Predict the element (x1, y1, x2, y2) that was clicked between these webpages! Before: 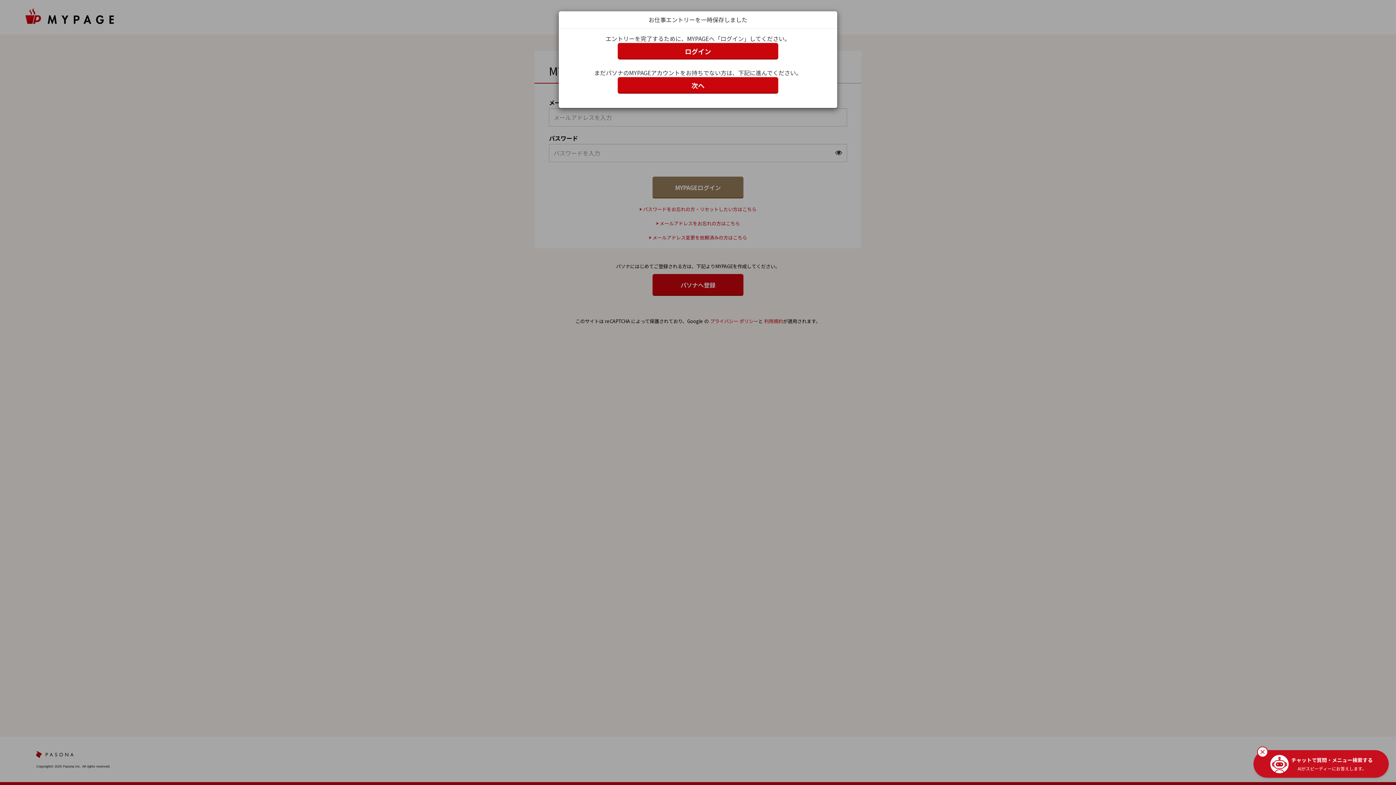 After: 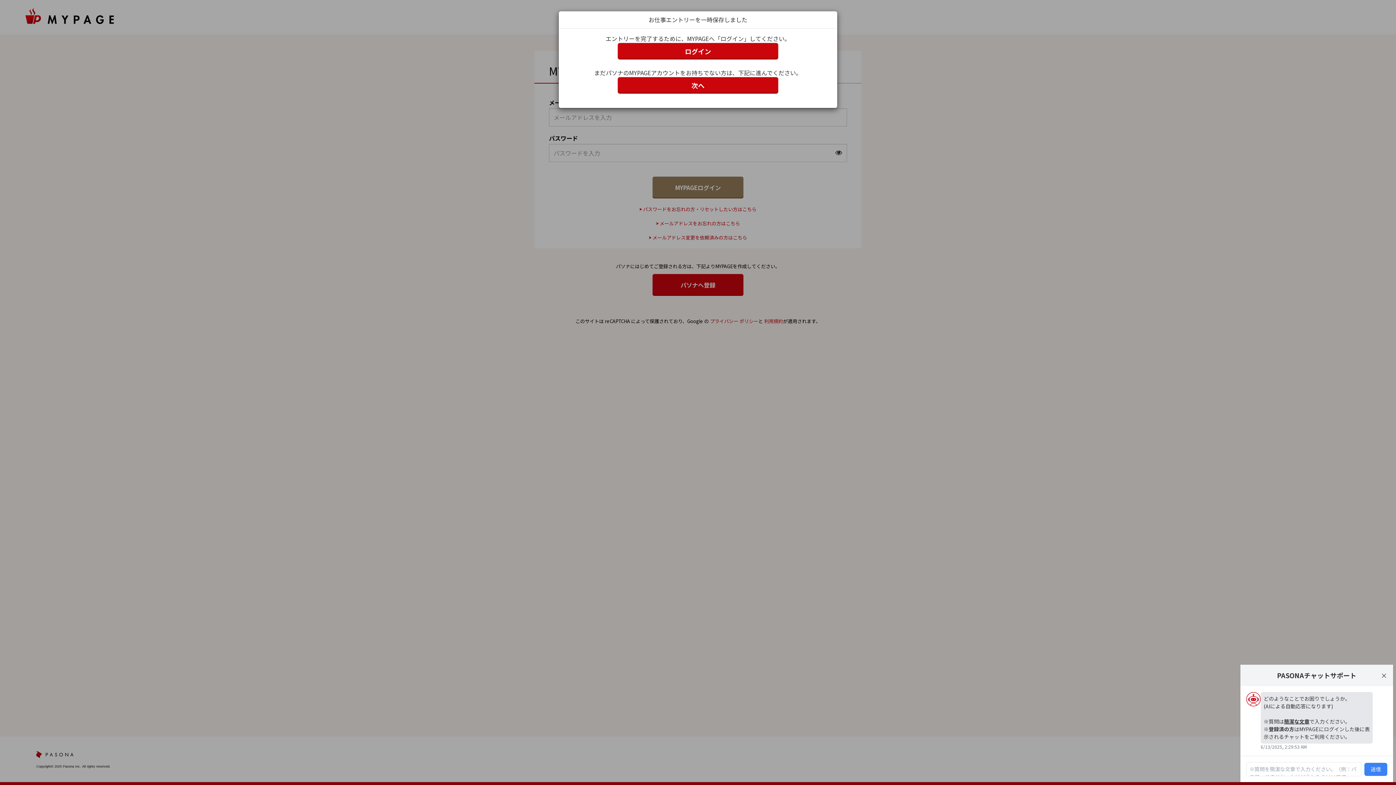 Action: bbox: (1253, 750, 1389, 778) label: チャットで質問・メニュー検索する
AIがスピーディーにお答えします。